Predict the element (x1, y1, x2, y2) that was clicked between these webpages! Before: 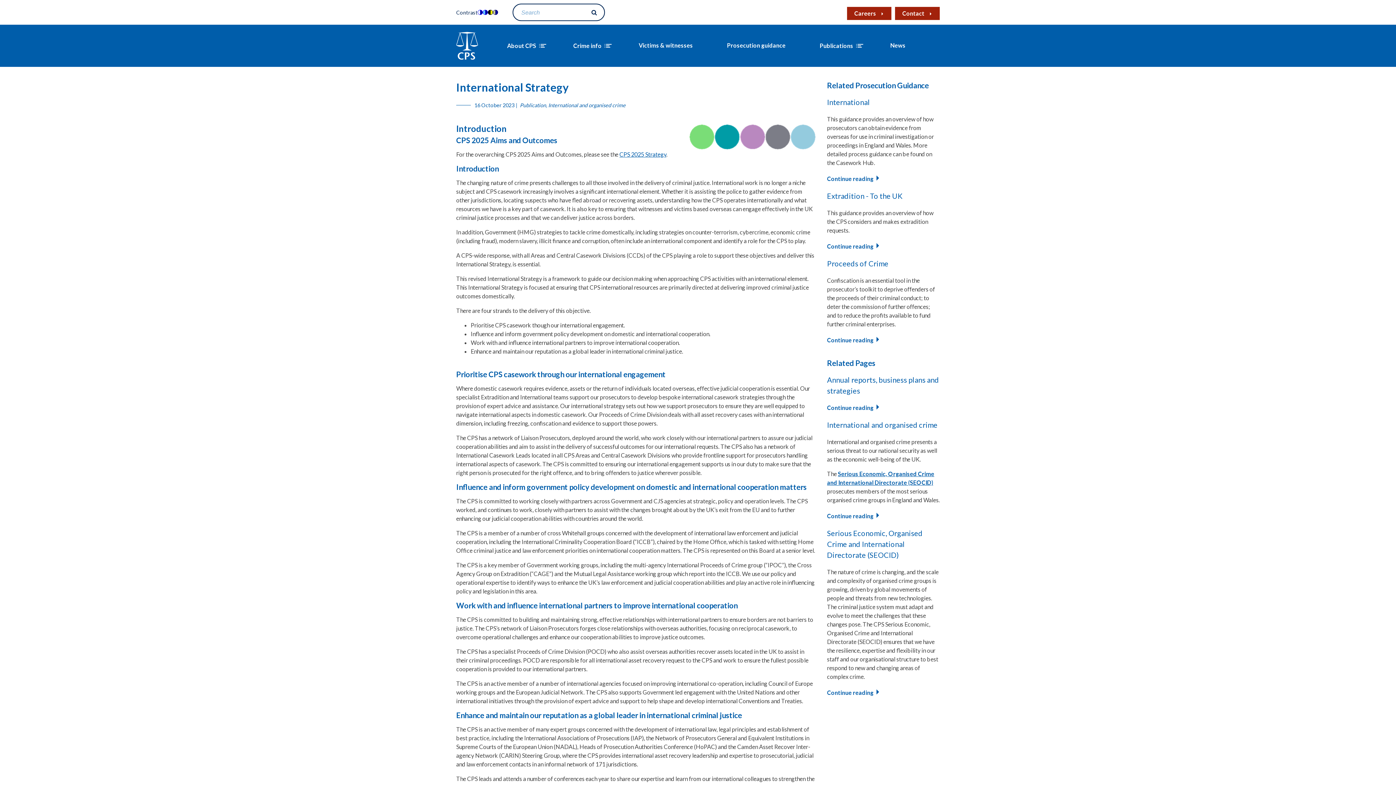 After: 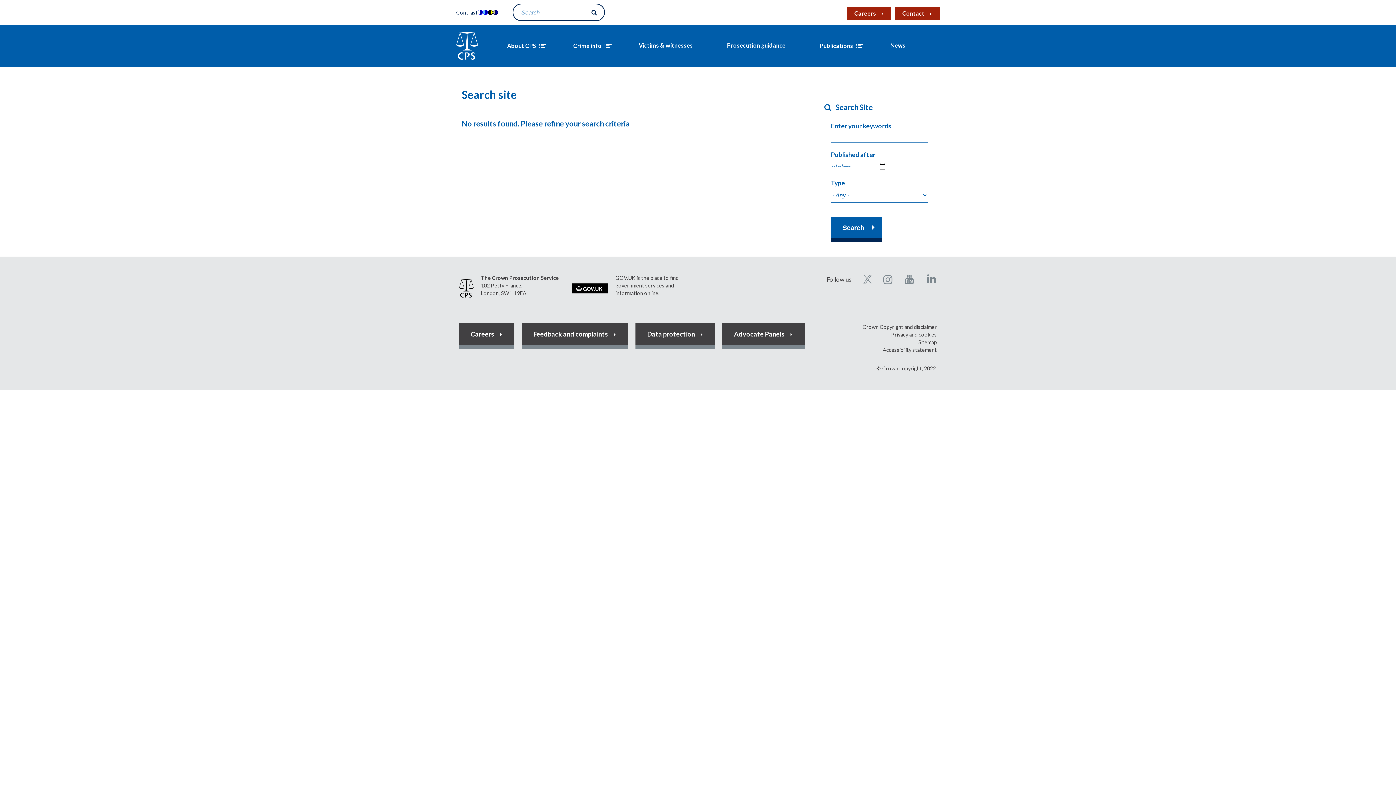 Action: bbox: (591, 8, 597, 16) label: Search for